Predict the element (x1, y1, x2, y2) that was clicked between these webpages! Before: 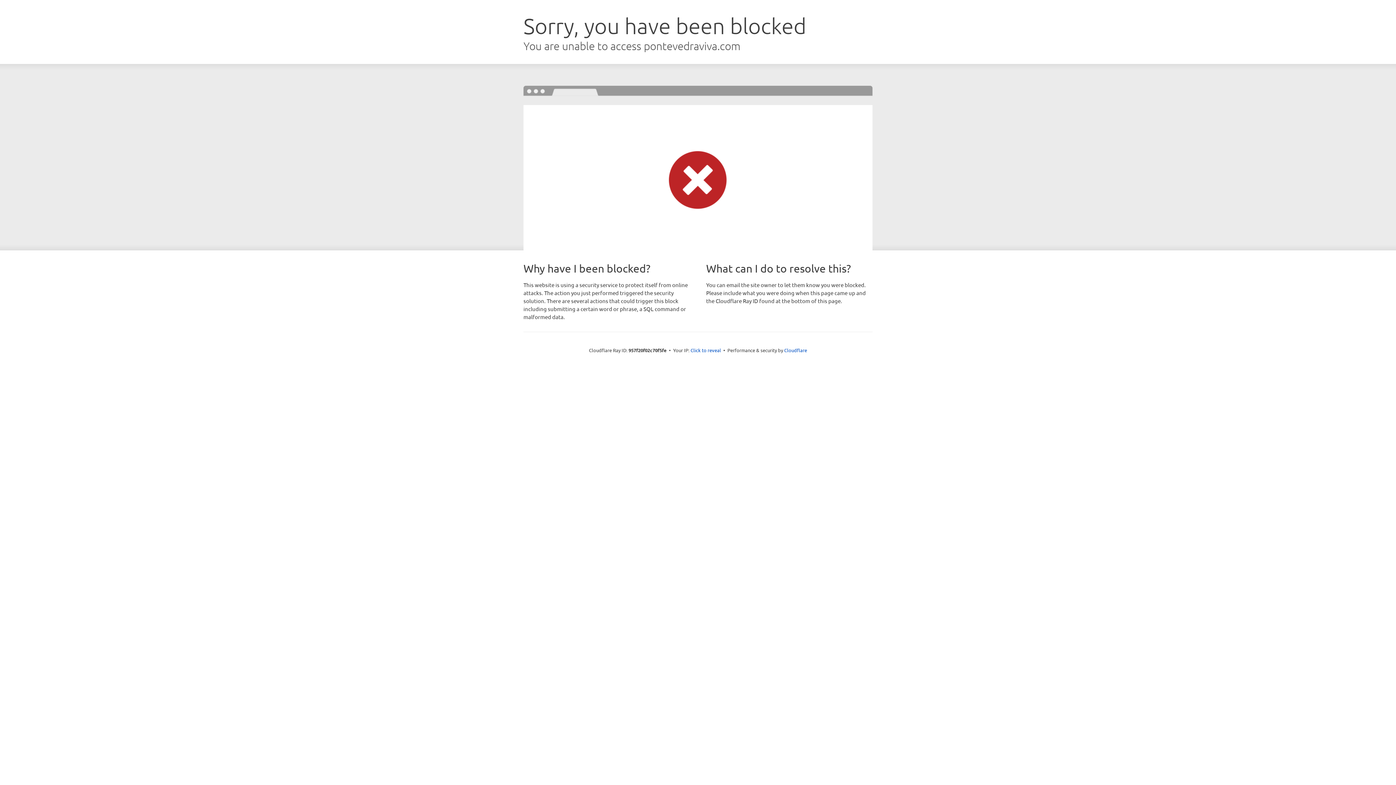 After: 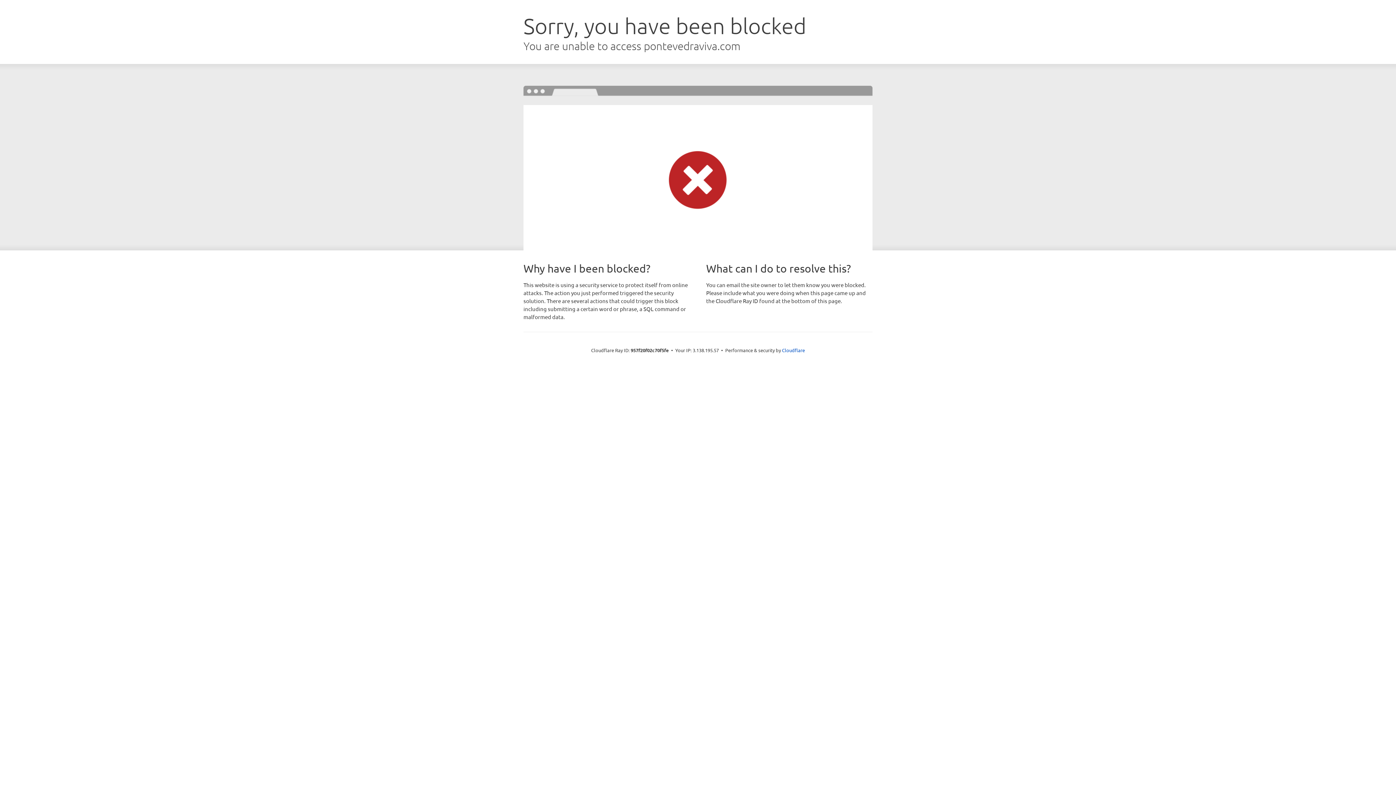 Action: label: Click to reveal bbox: (690, 346, 721, 353)